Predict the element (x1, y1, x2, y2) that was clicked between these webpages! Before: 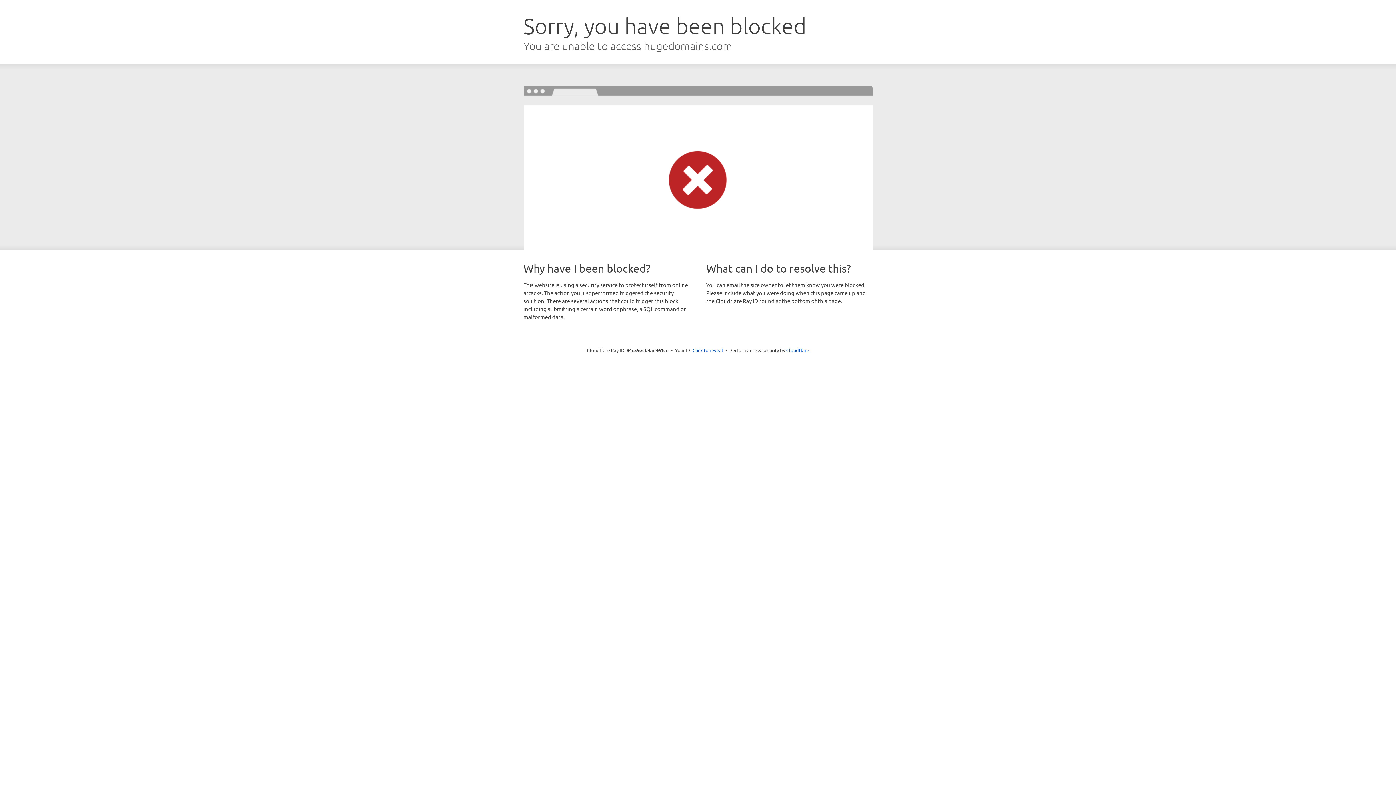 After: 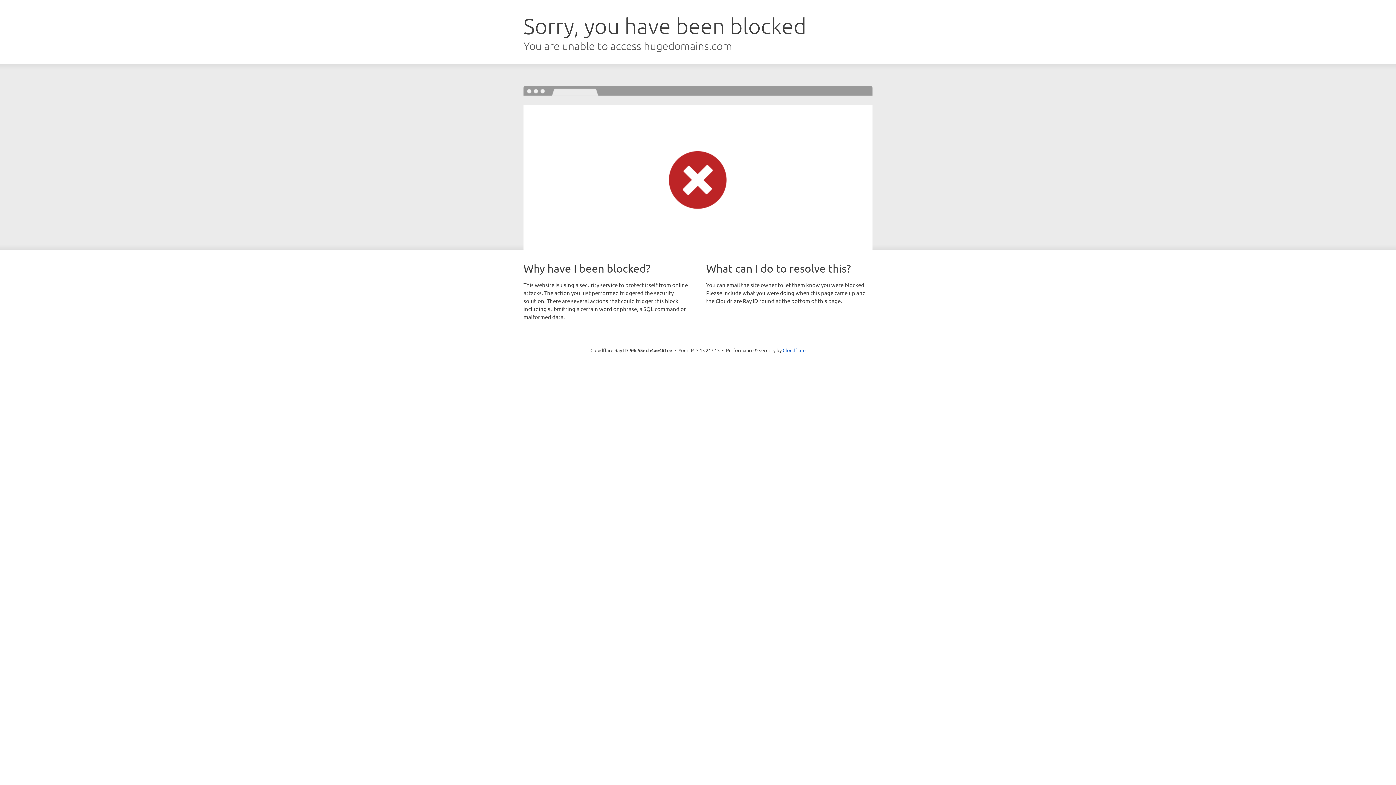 Action: bbox: (692, 346, 723, 353) label: Click to reveal